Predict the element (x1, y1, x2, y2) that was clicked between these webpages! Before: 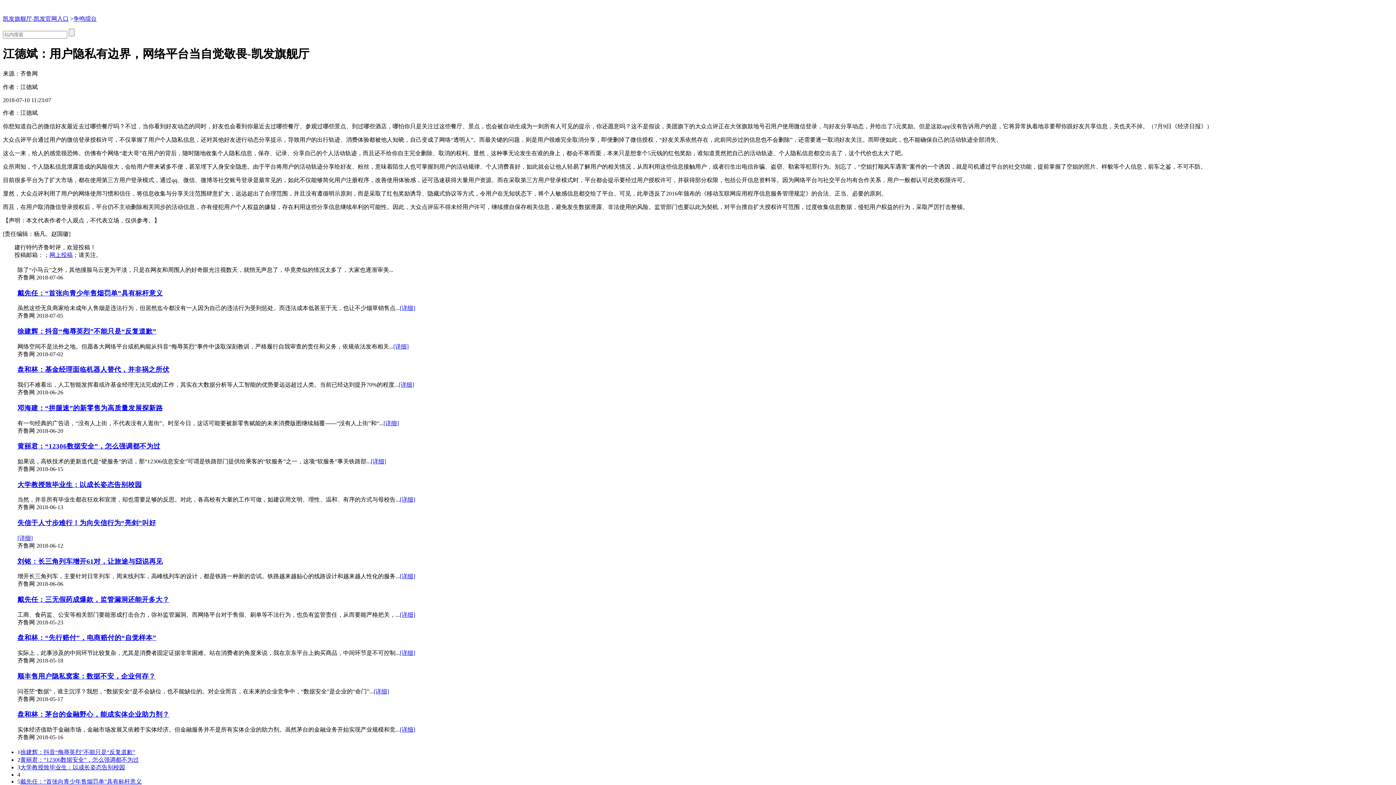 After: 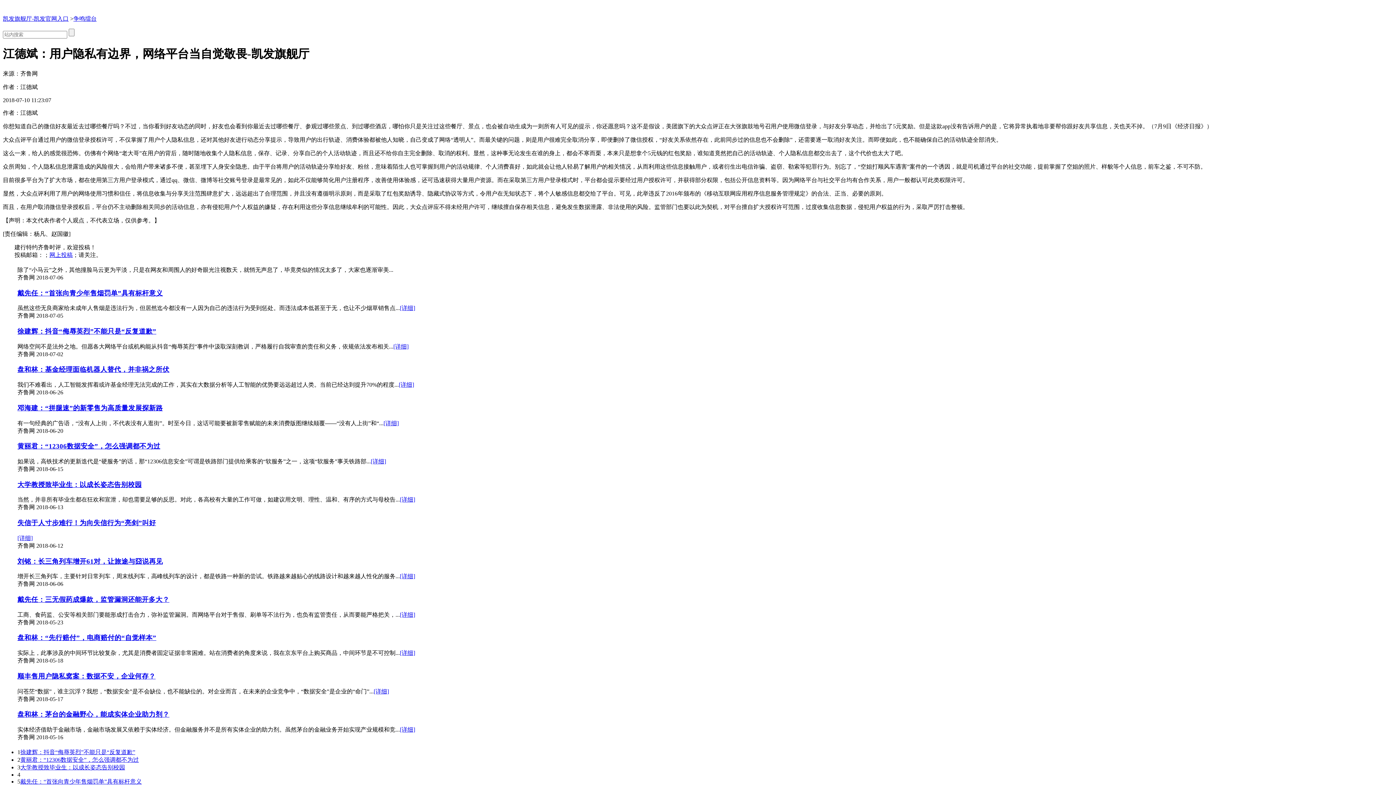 Action: label: 凯发旗舰厅-凯发官网入口 bbox: (2, 15, 68, 21)